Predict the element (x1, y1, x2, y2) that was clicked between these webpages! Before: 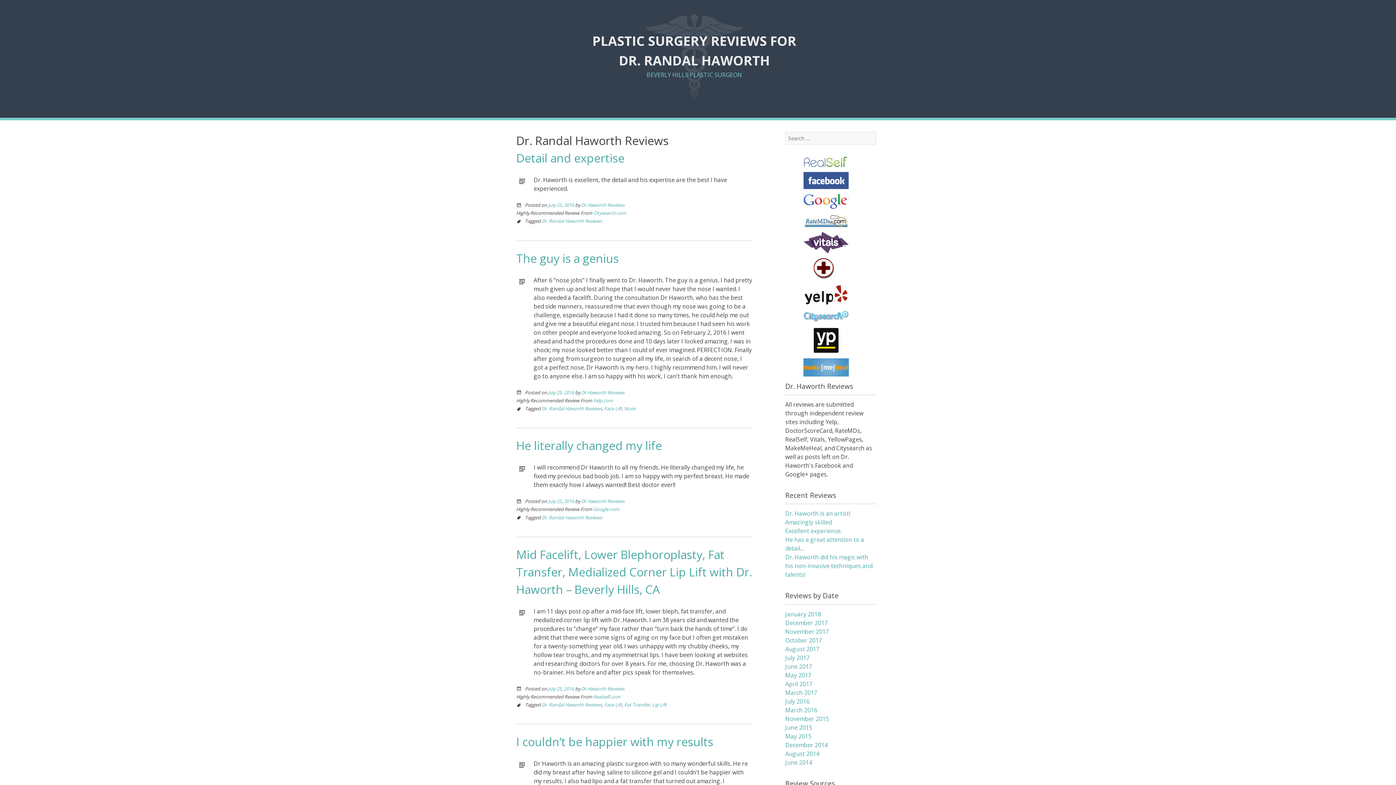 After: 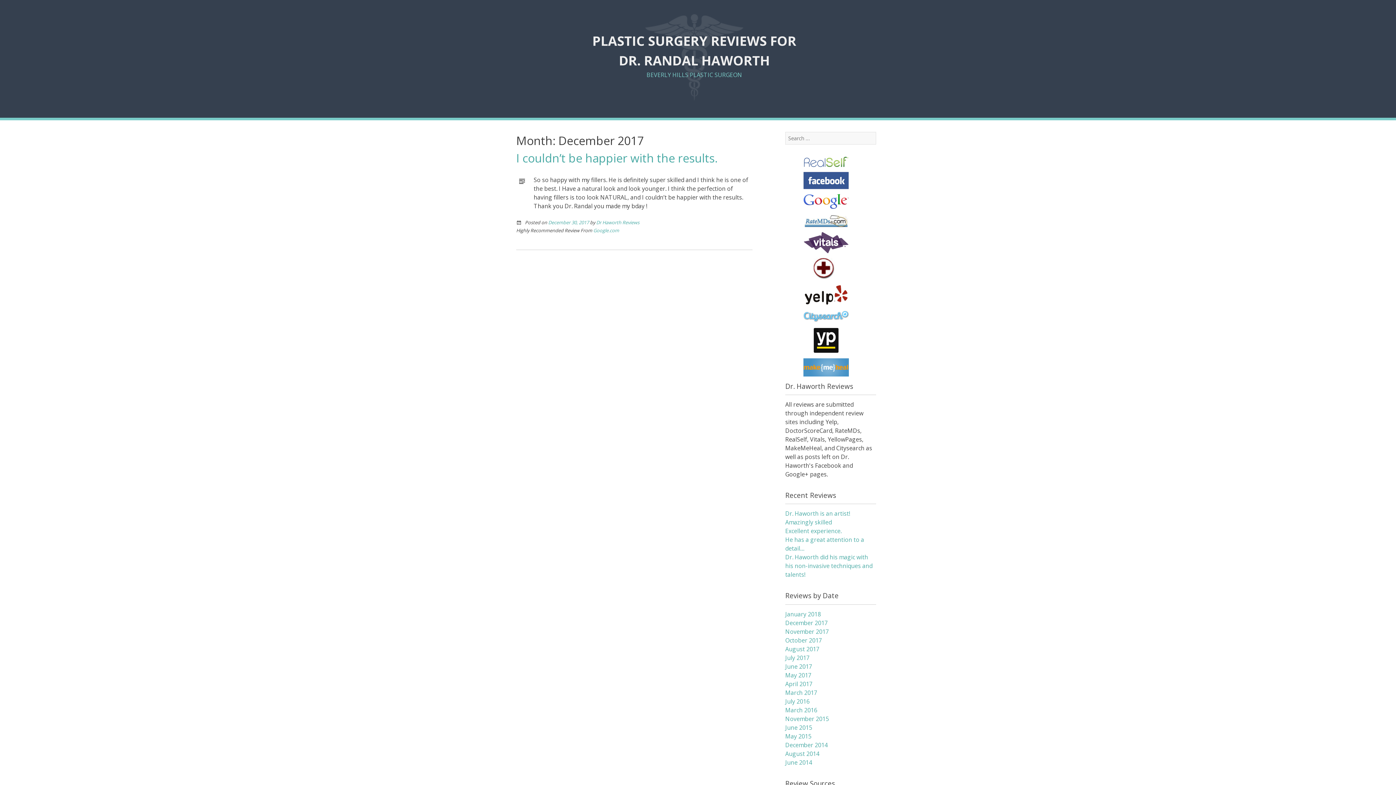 Action: bbox: (785, 619, 828, 627) label: December 2017